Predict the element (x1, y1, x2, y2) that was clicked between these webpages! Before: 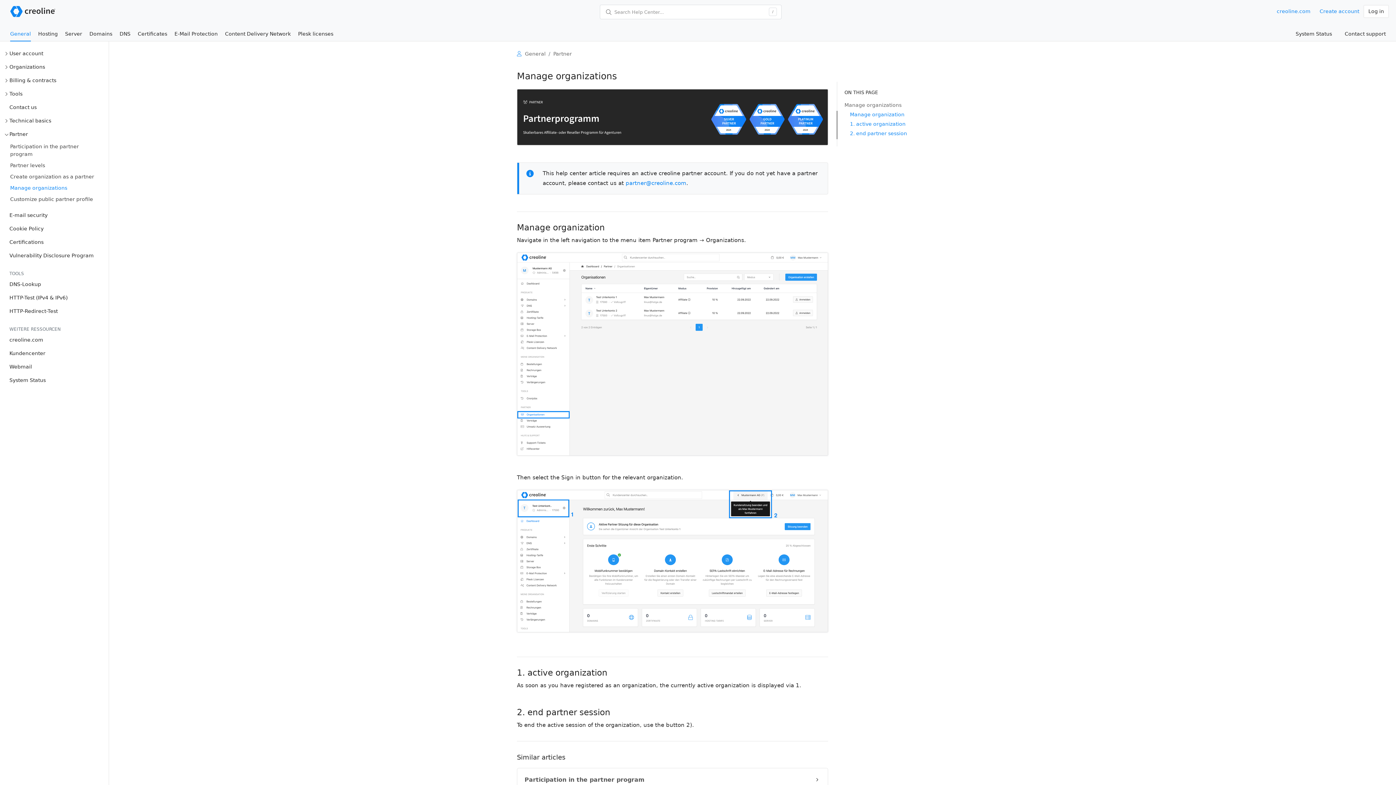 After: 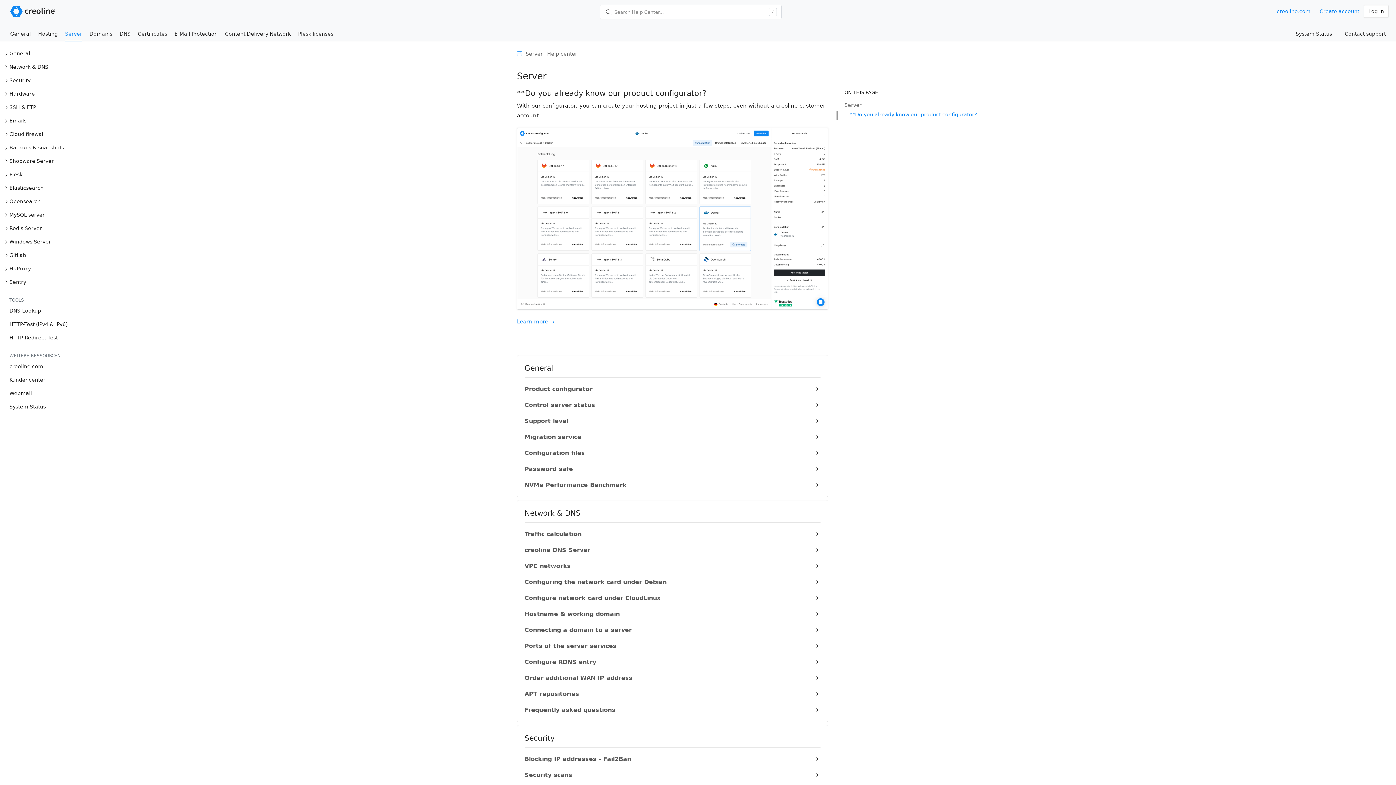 Action: label: Server bbox: (65, 26, 82, 41)